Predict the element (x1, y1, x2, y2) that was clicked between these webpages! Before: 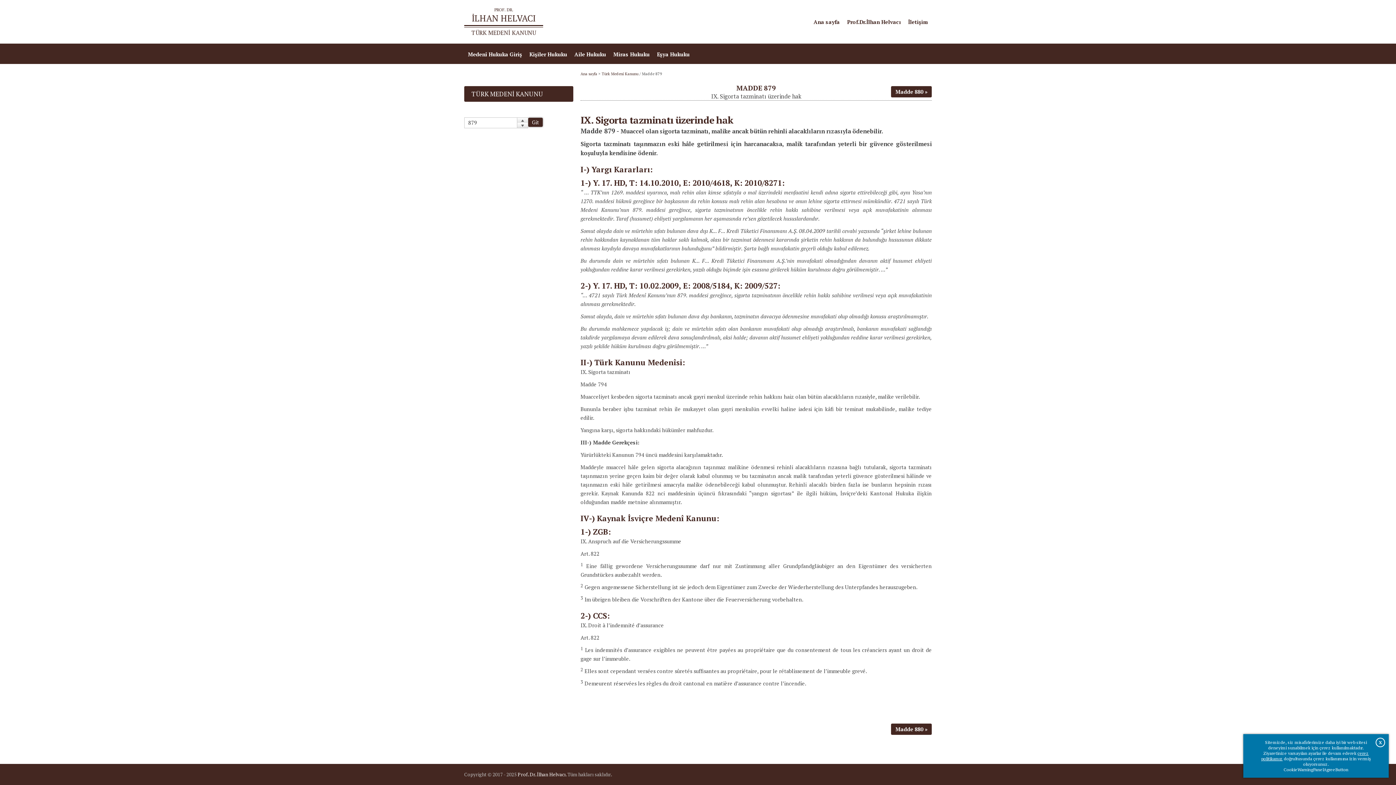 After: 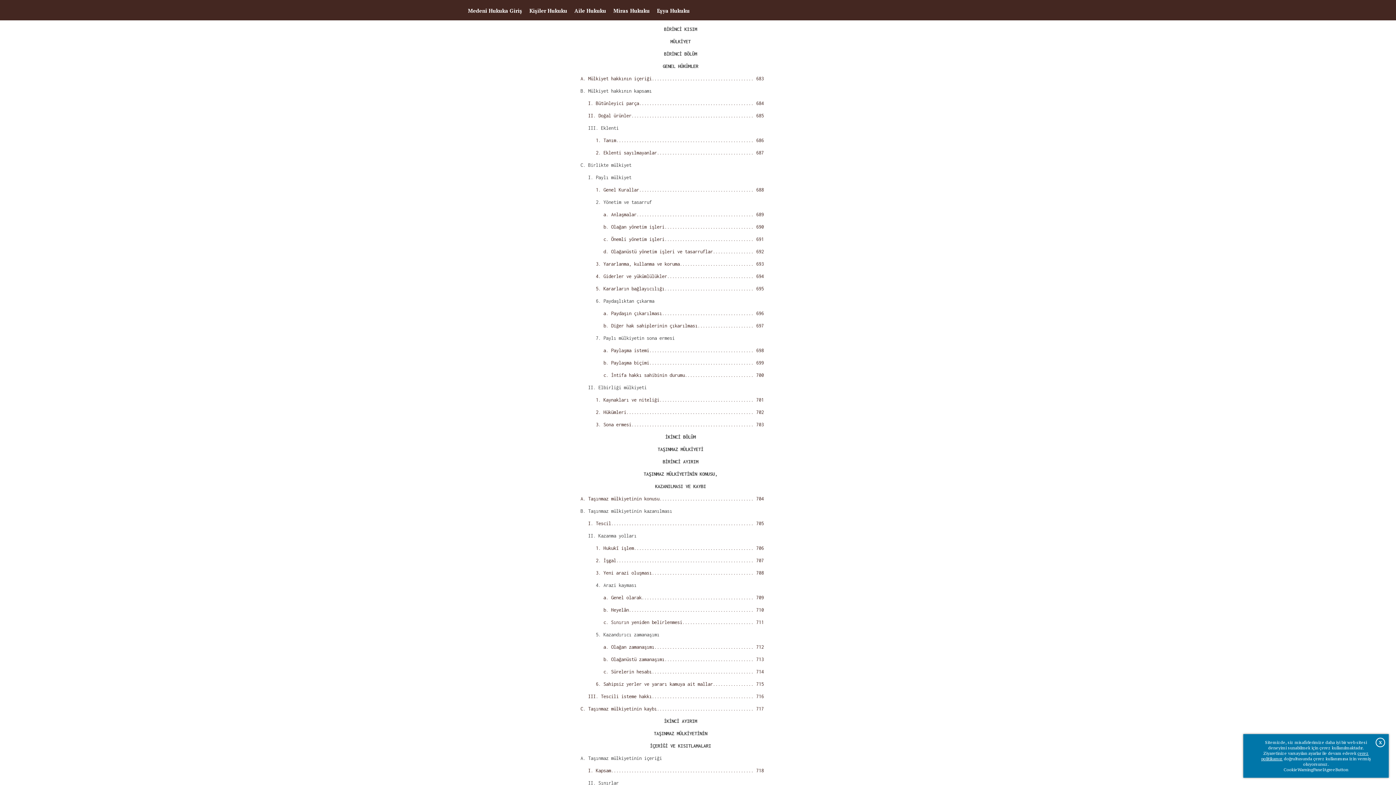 Action: label: Eşya Hukuku bbox: (653, 47, 693, 60)